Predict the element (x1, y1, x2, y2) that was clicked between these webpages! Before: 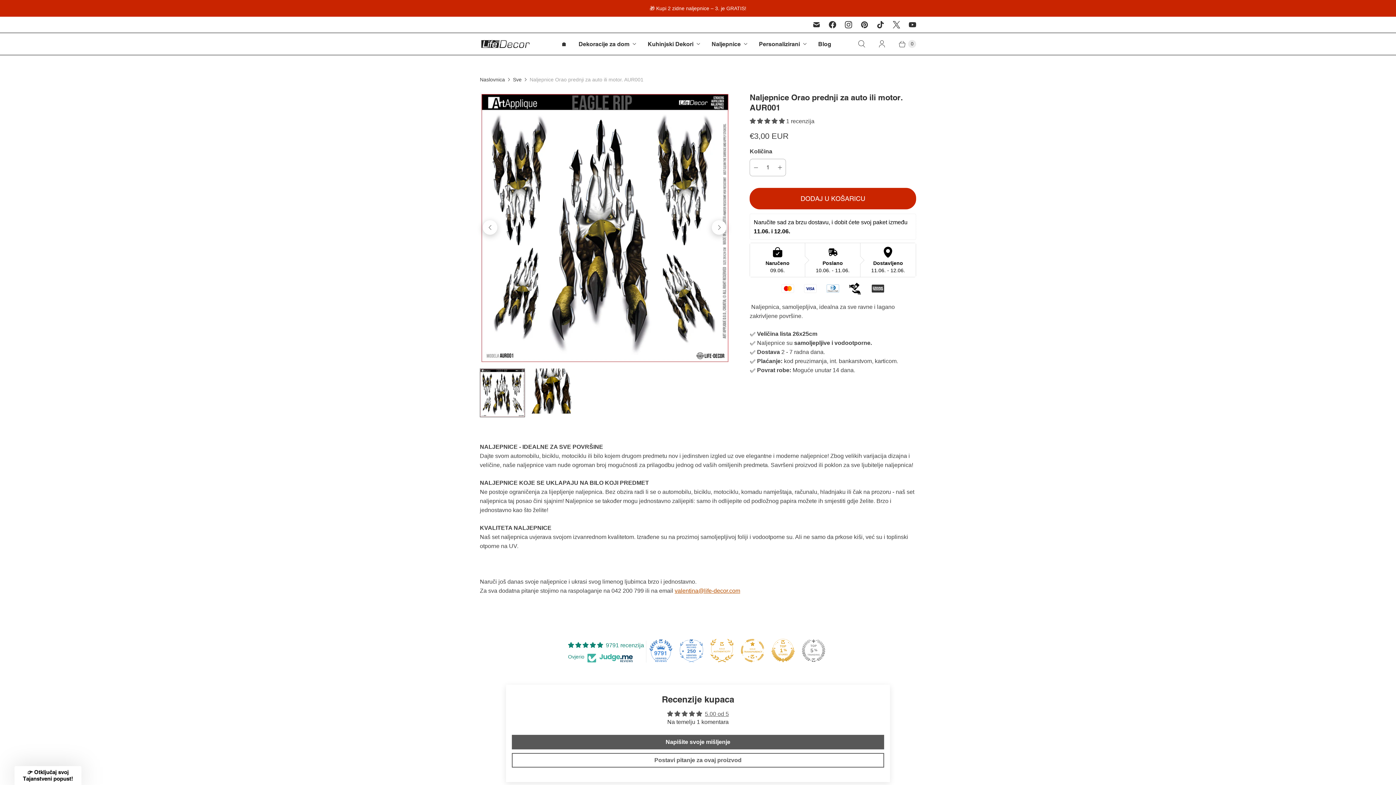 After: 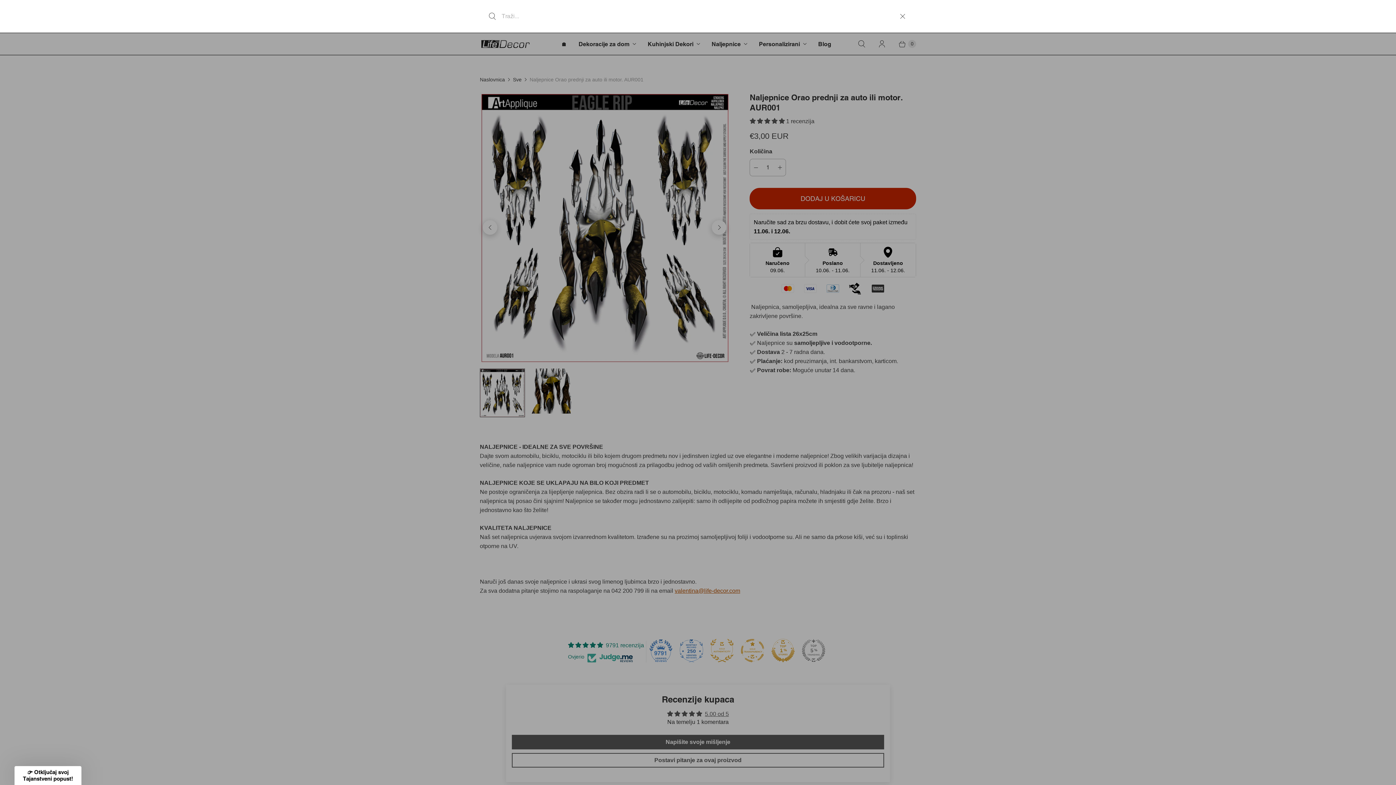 Action: bbox: (851, 35, 872, 52) label: Traži